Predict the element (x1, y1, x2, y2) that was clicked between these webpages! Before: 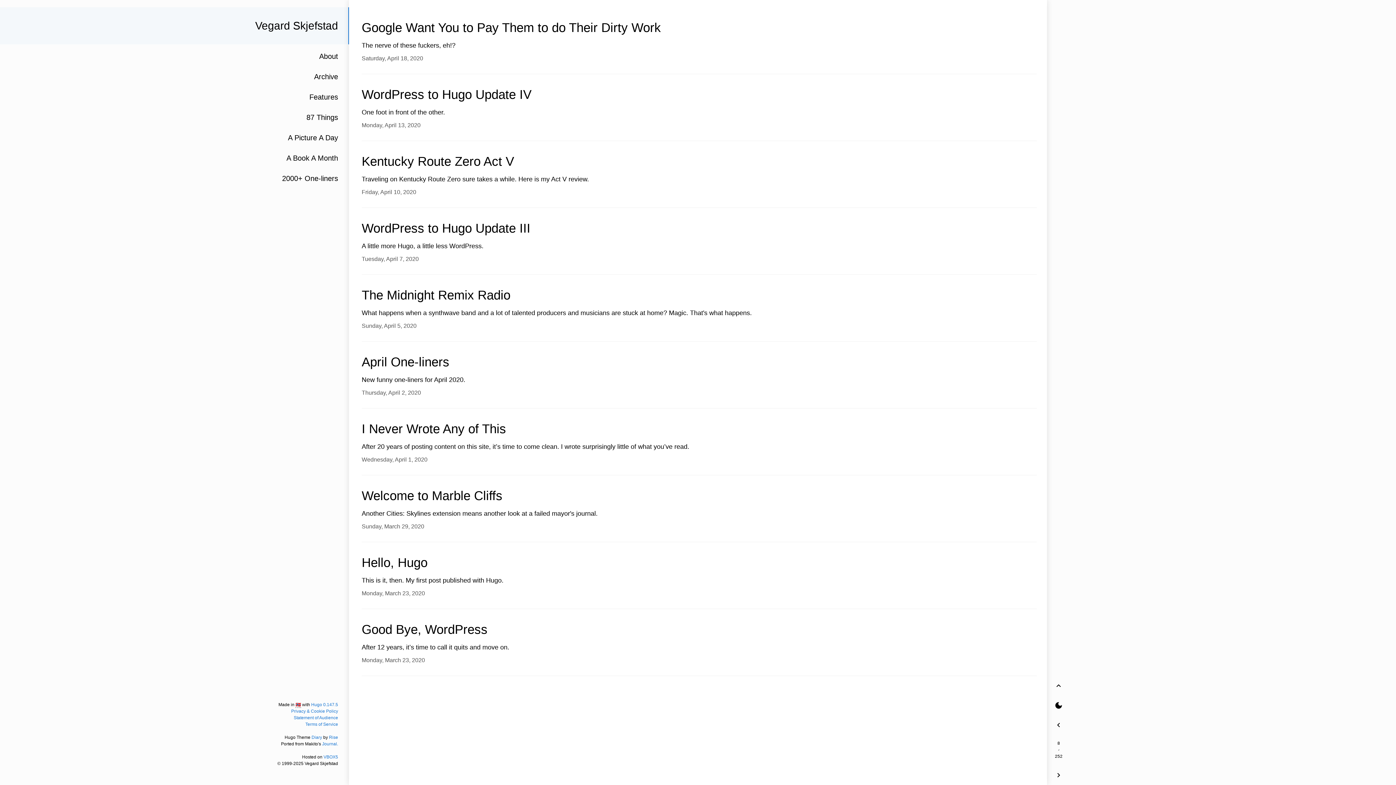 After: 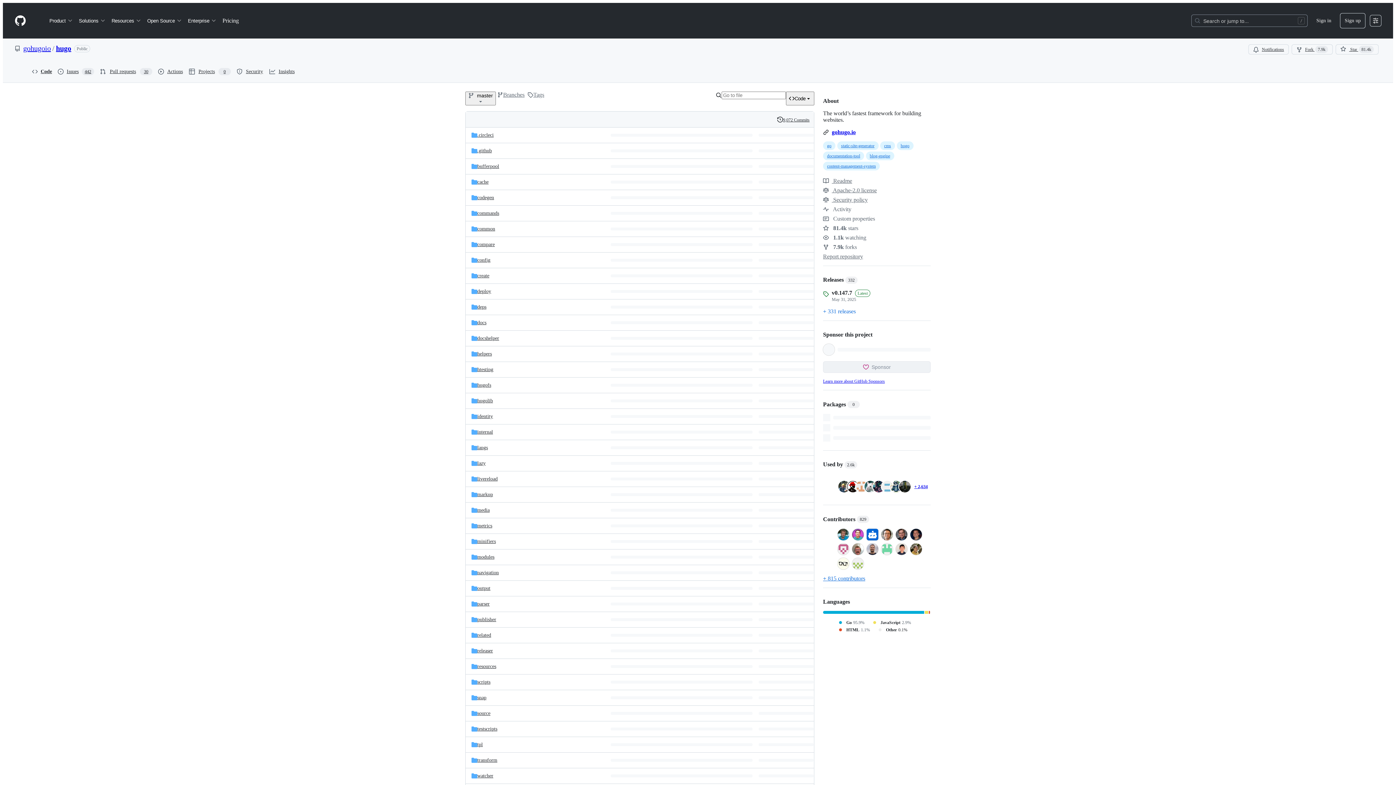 Action: label: Hugo 0.147.5 bbox: (311, 702, 338, 707)